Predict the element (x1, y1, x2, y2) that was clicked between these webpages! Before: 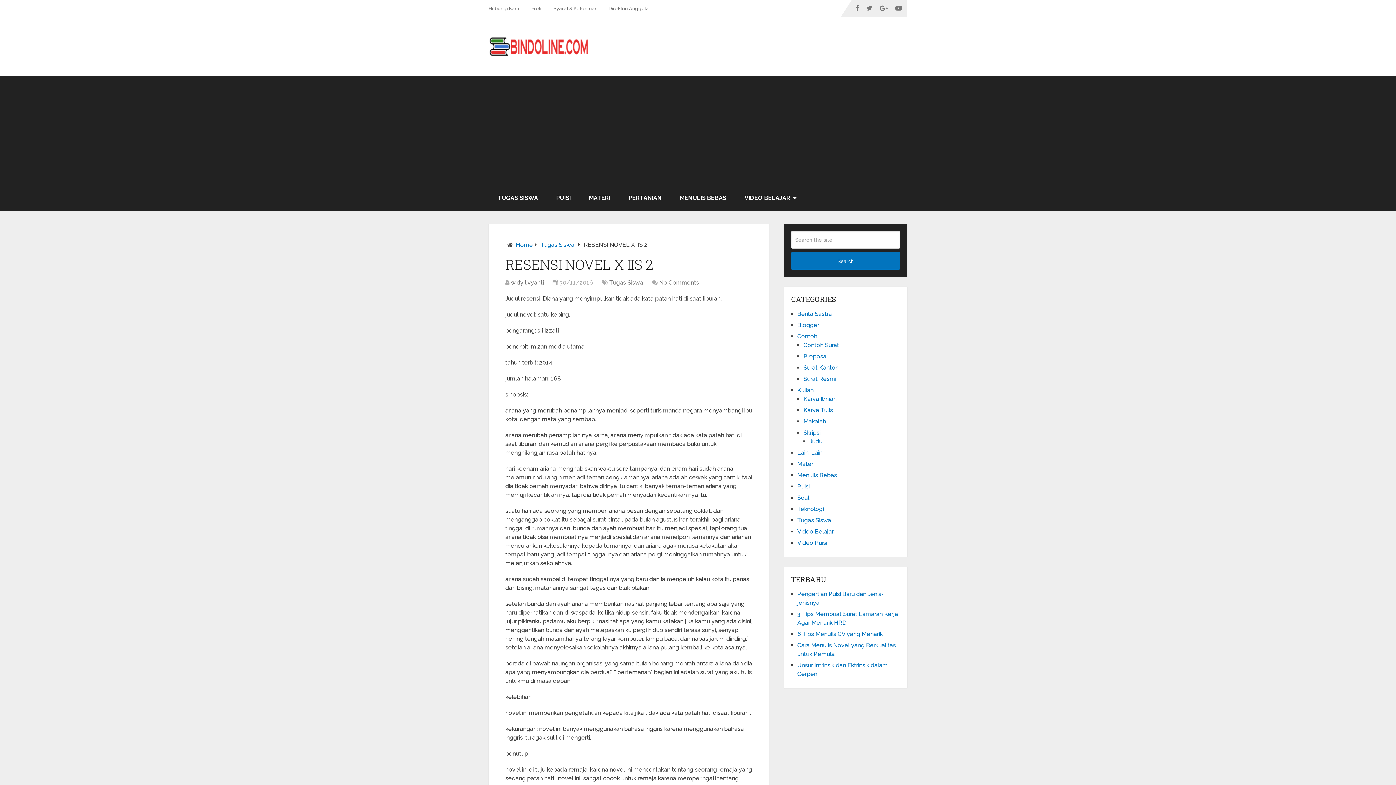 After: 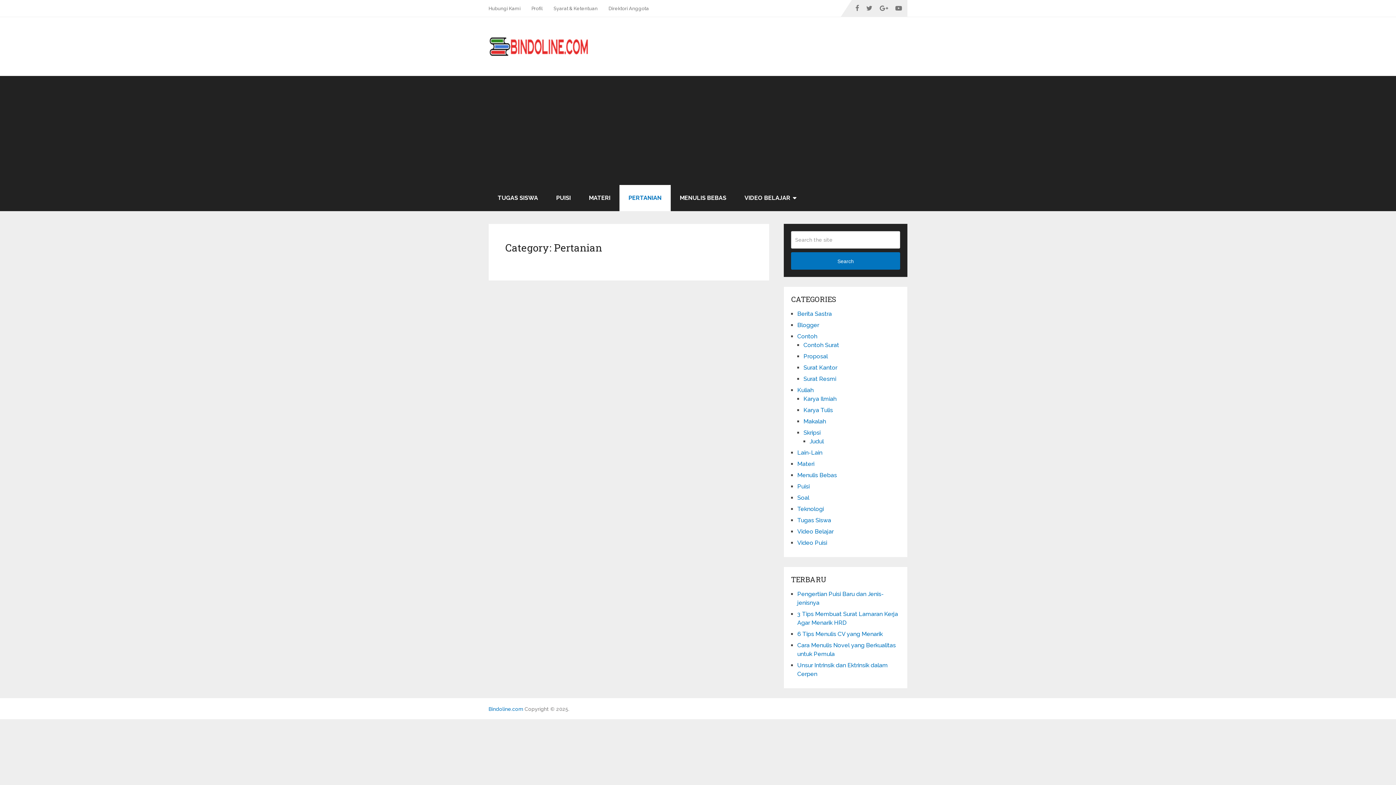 Action: label: PERTANIAN bbox: (619, 185, 670, 211)